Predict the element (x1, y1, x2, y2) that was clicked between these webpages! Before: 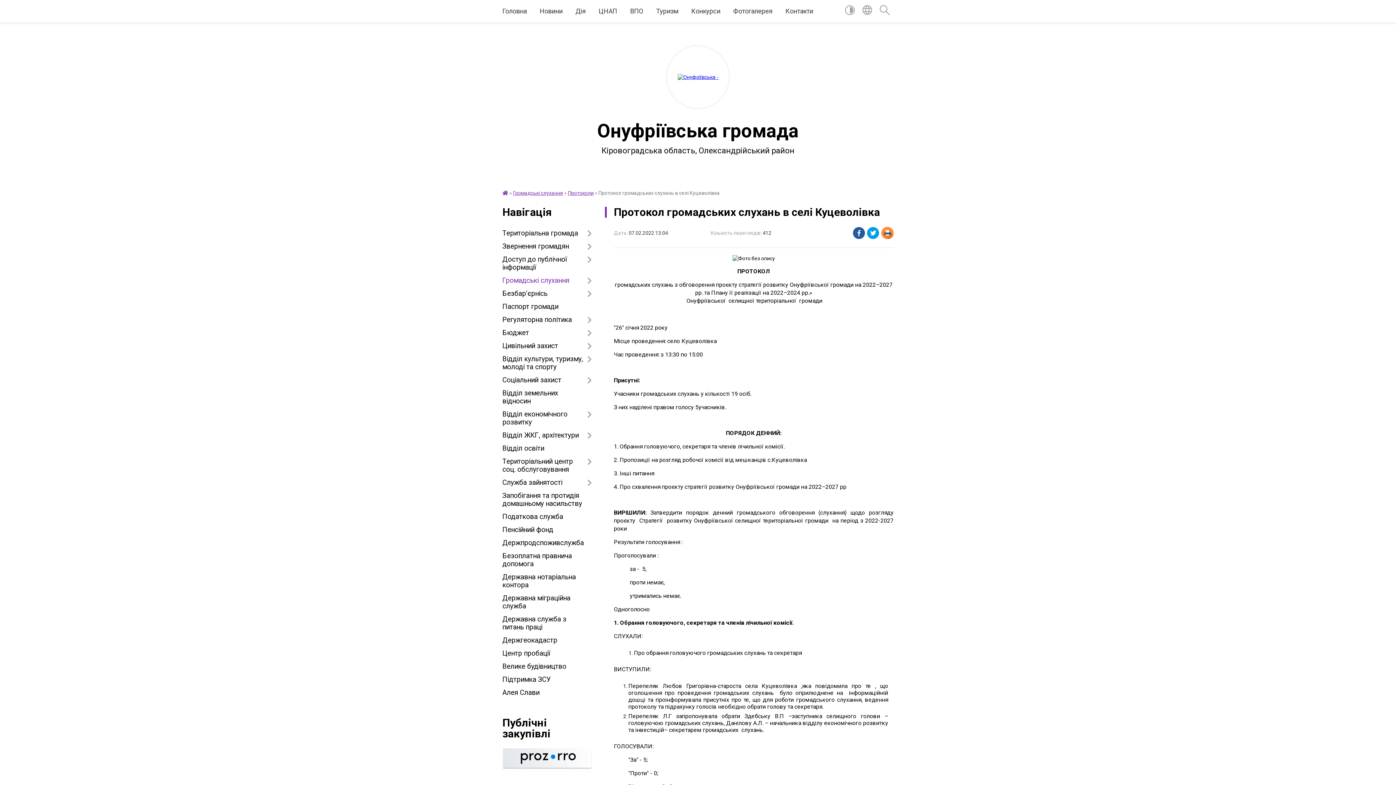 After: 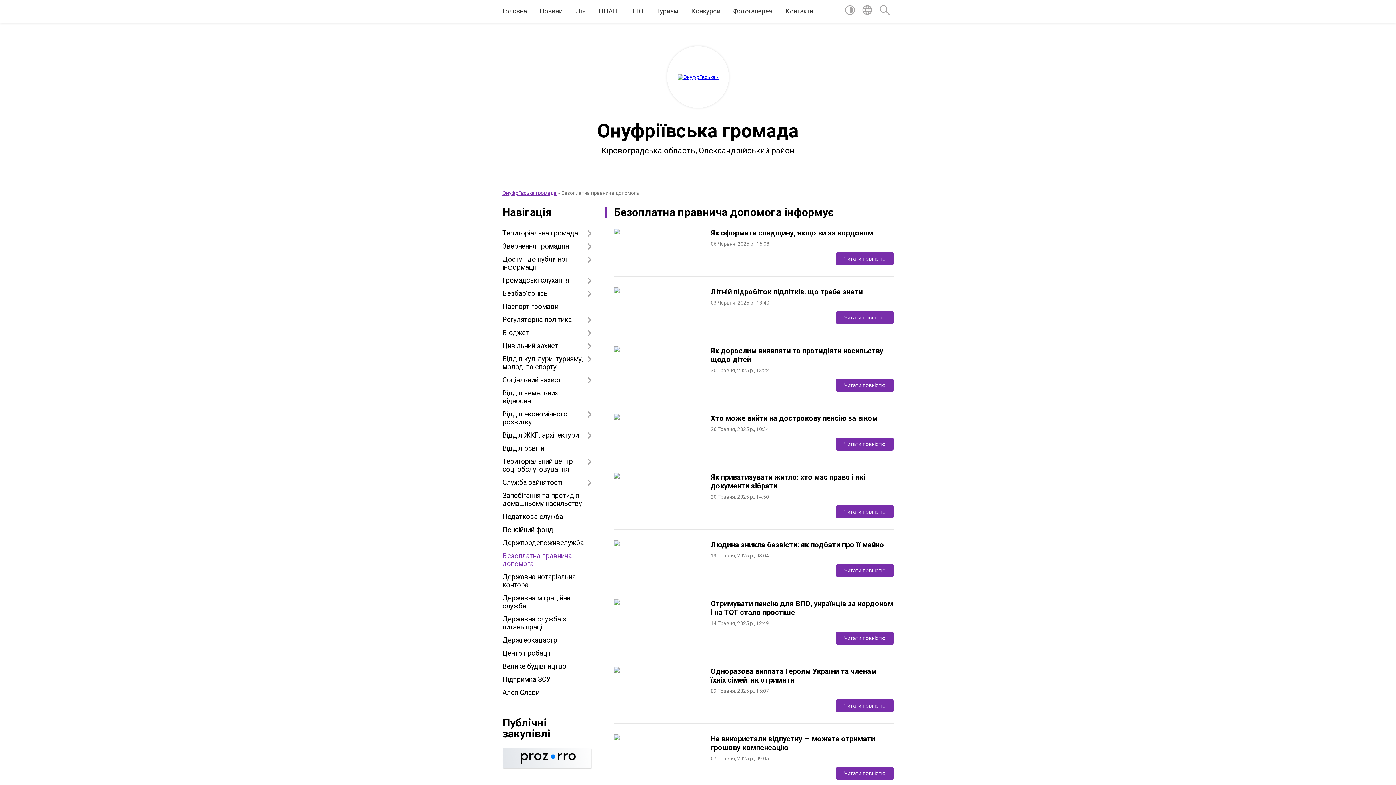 Action: label: Безоплатна правнича допомога bbox: (502, 549, 592, 570)